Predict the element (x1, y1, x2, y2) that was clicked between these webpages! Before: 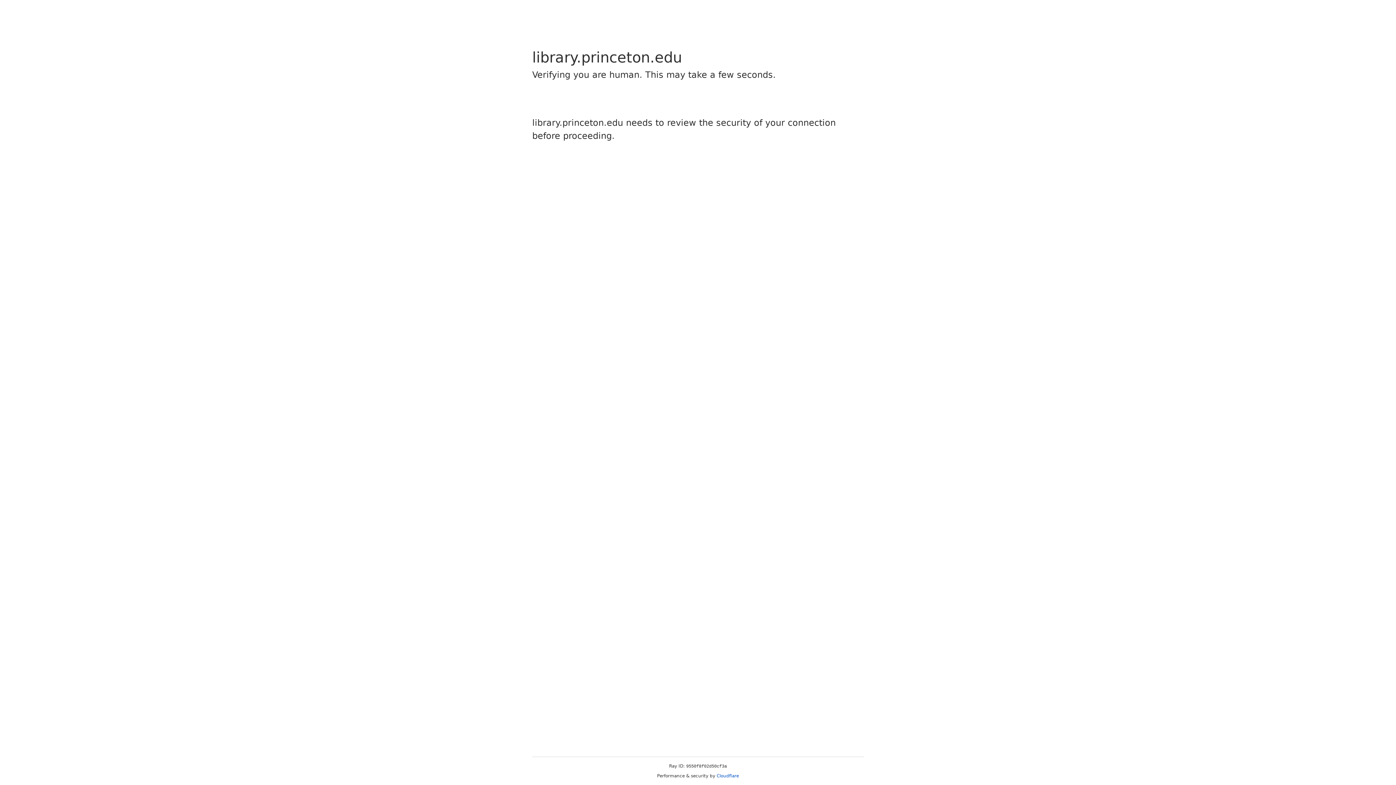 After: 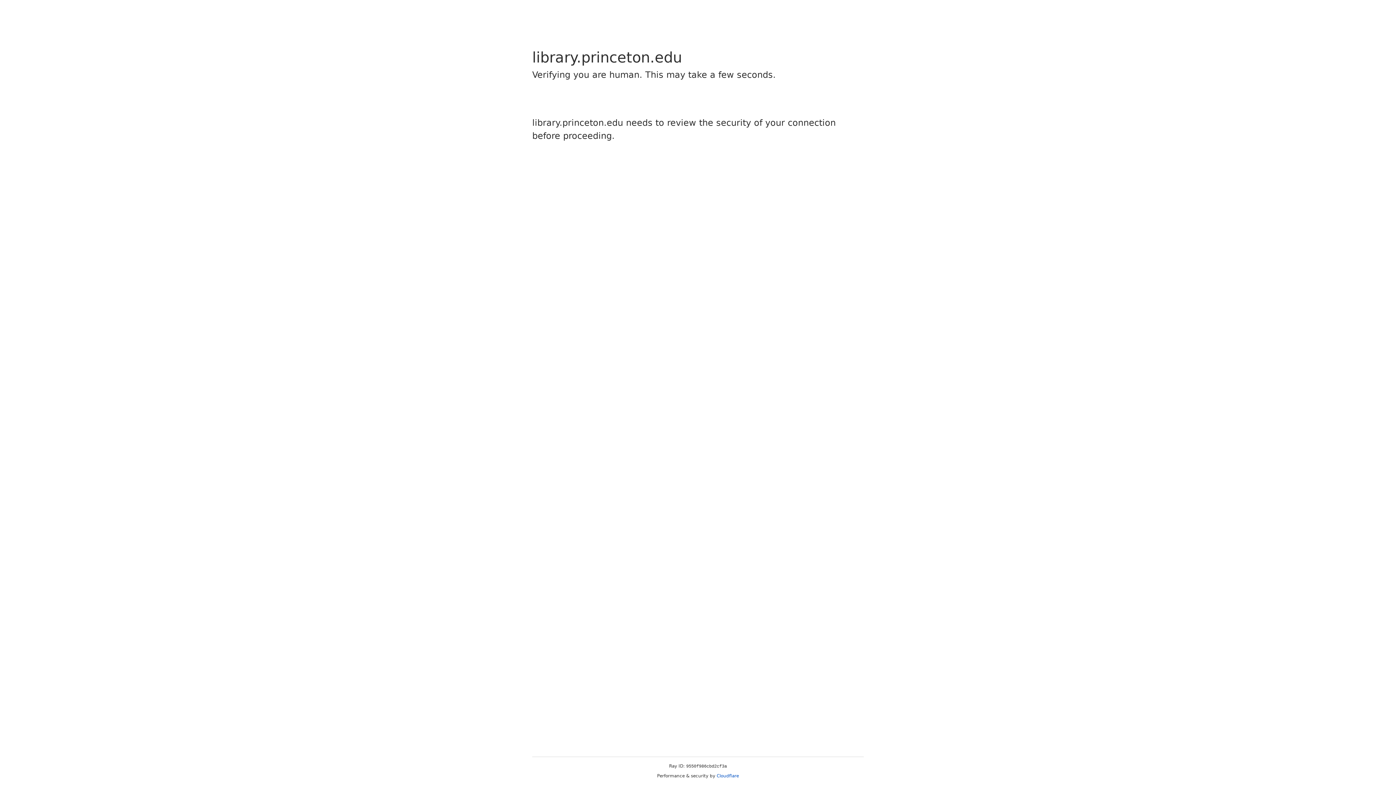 Action: bbox: (716, 773, 739, 778) label: Cloudflare